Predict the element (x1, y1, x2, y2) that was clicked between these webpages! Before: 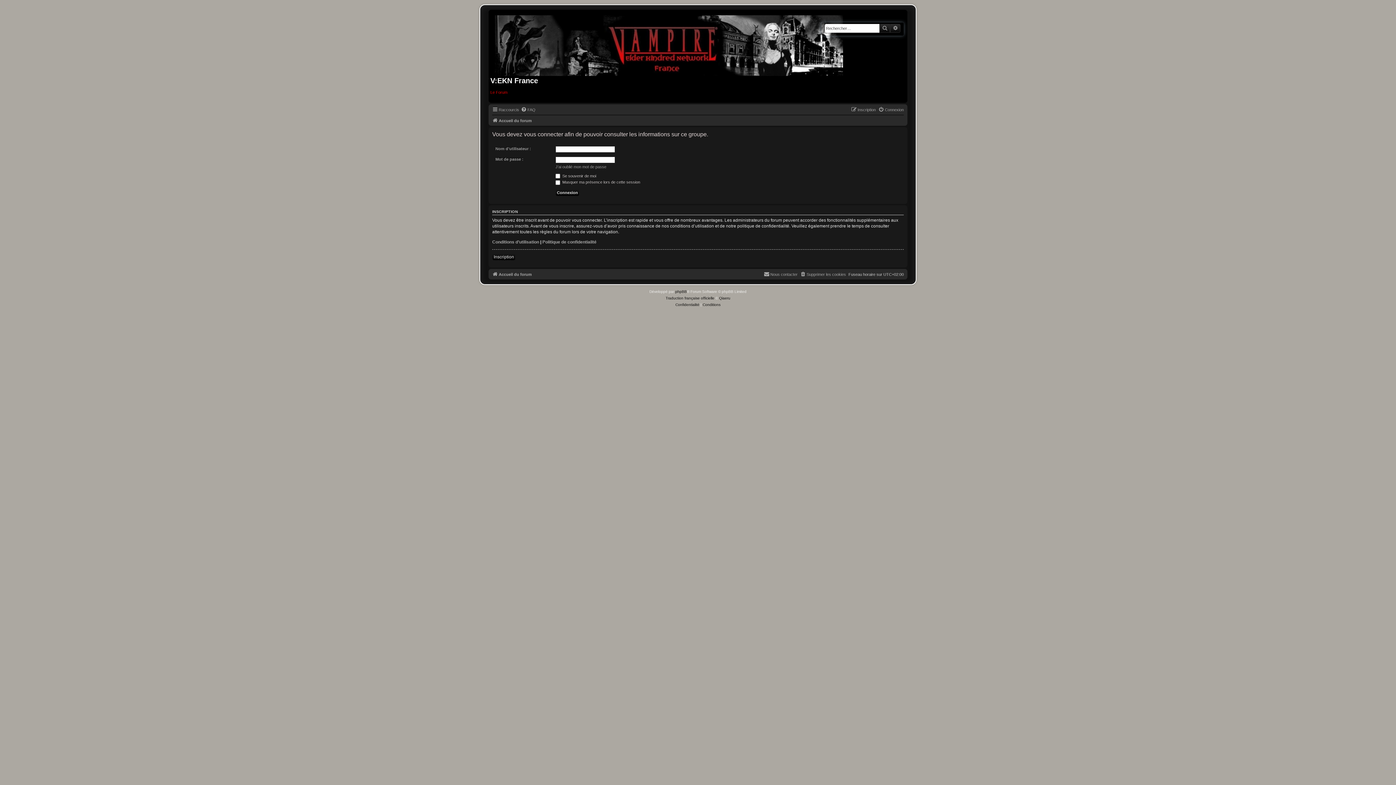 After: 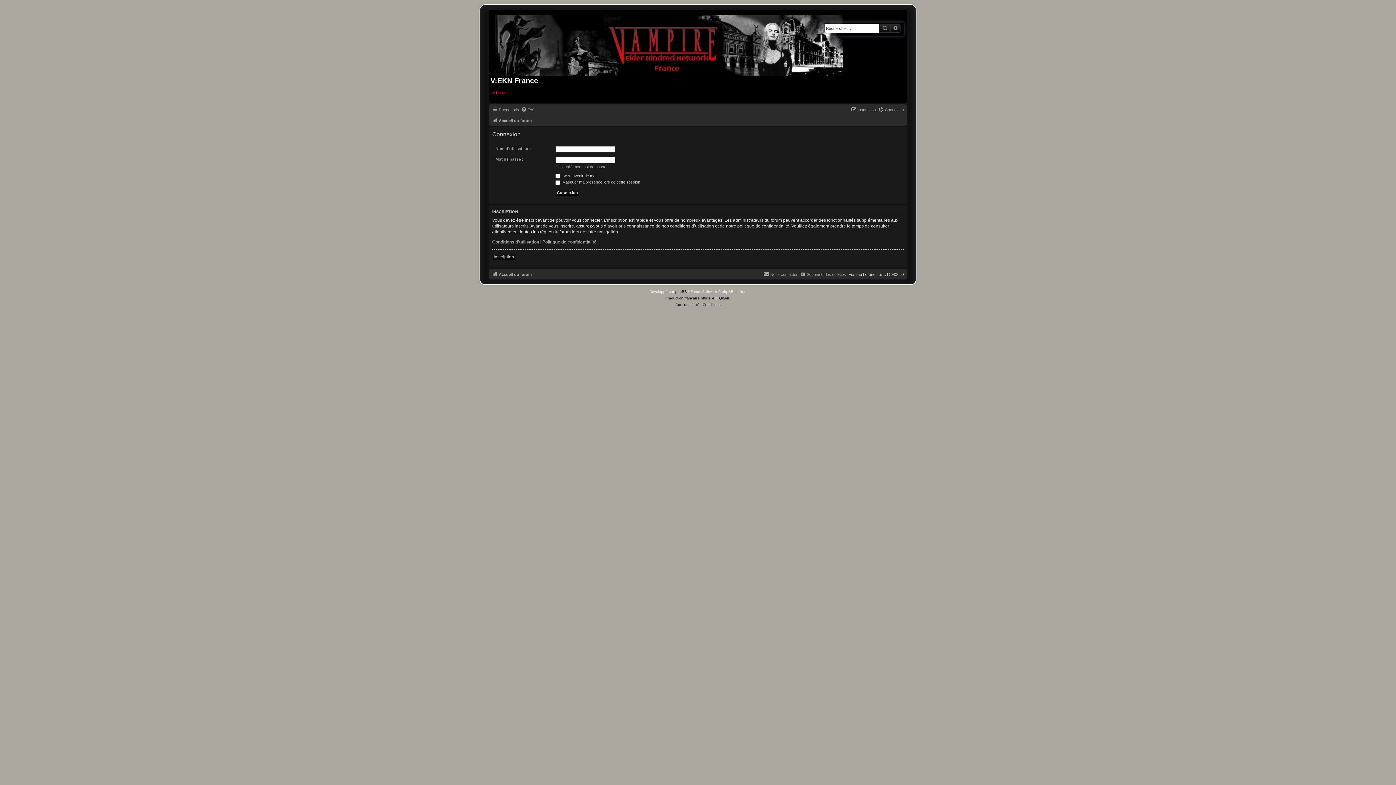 Action: label: Connexion bbox: (878, 105, 904, 114)